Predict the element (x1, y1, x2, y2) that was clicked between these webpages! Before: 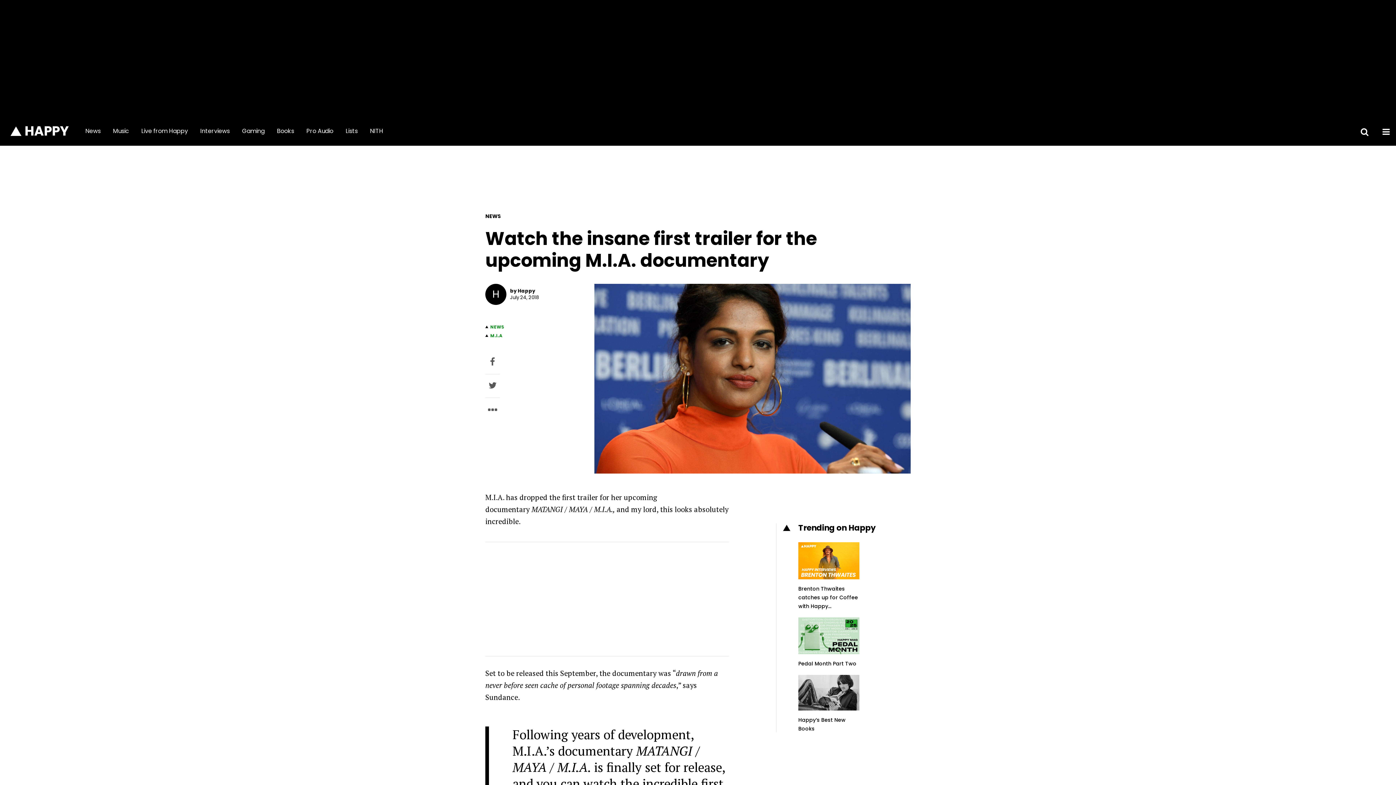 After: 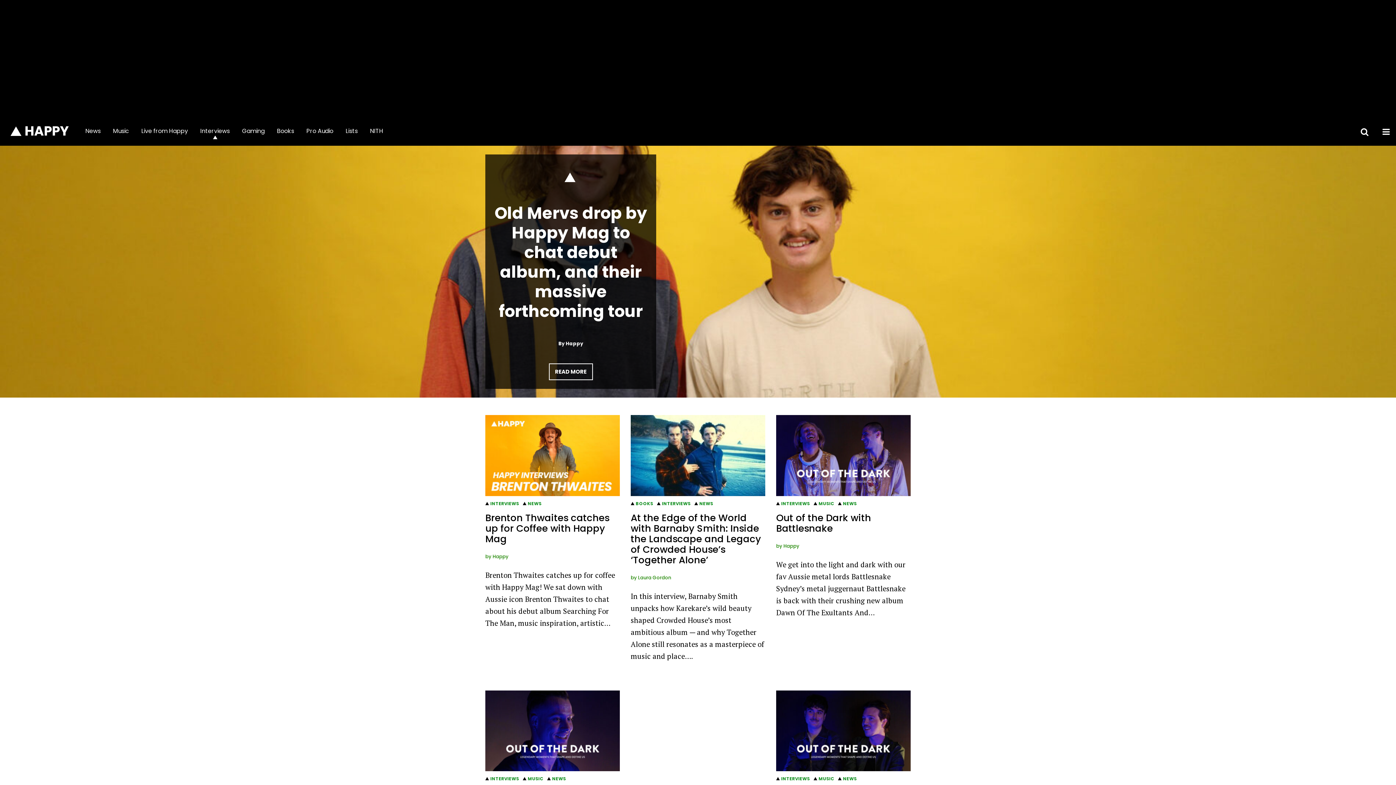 Action: bbox: (194, 116, 236, 145) label: Interviews